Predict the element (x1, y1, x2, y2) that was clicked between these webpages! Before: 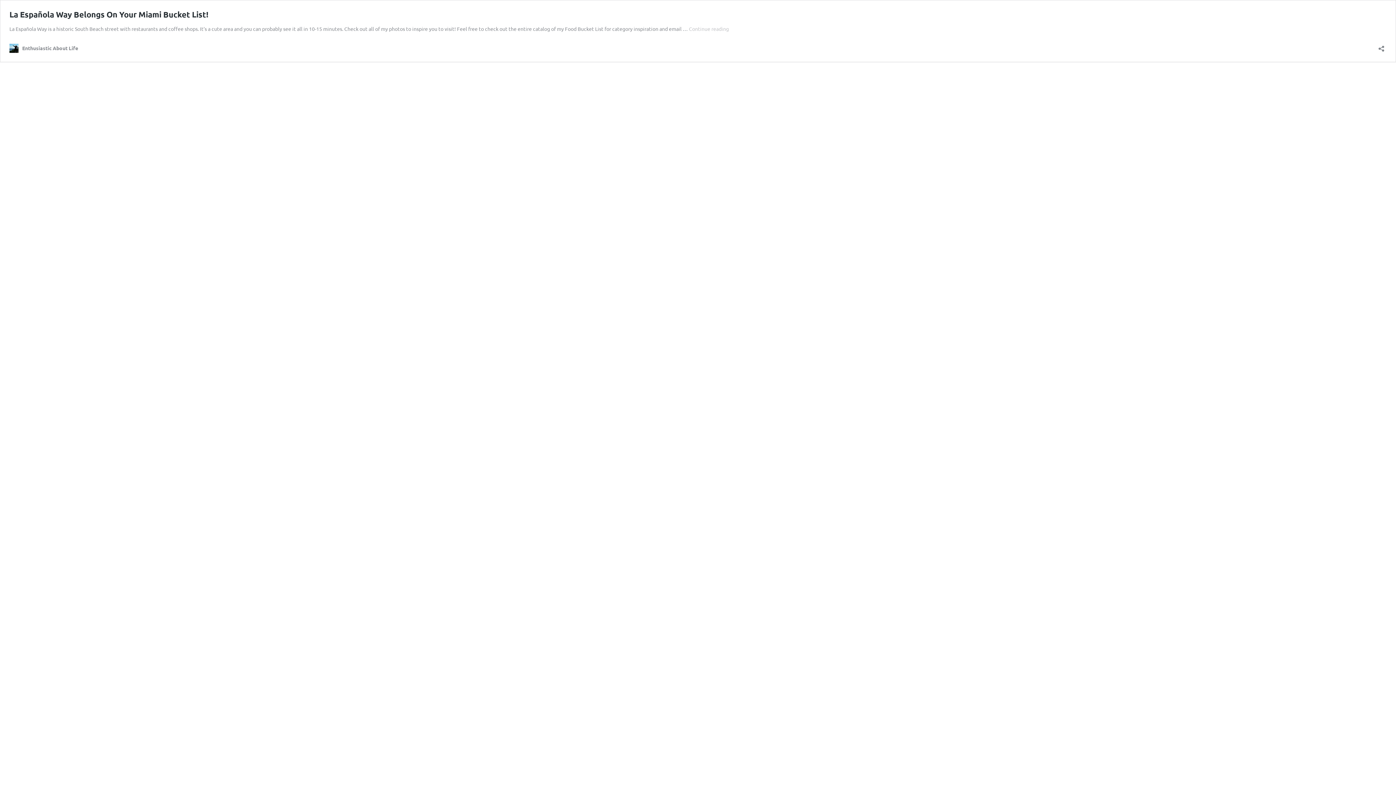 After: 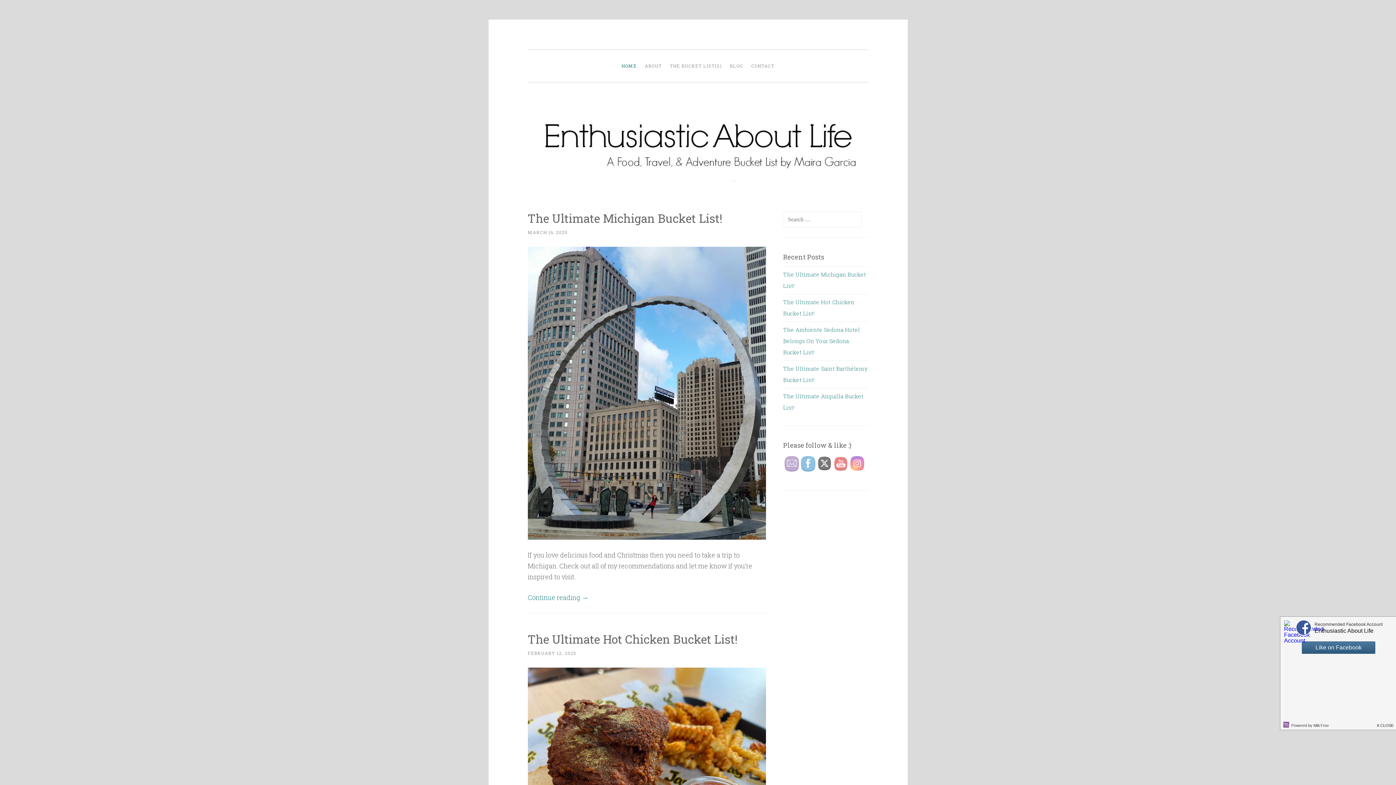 Action: label: Enthusiastic About Life bbox: (9, 43, 78, 52)